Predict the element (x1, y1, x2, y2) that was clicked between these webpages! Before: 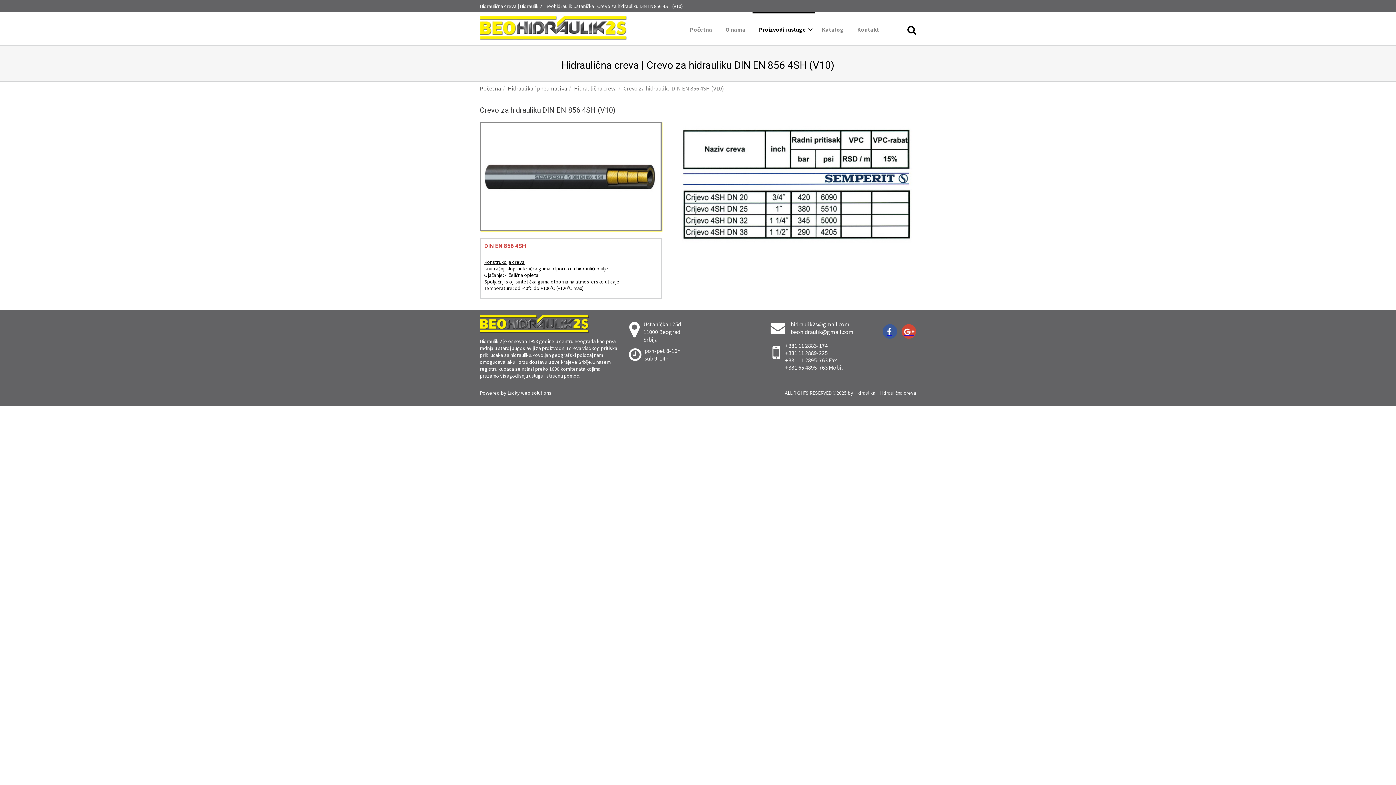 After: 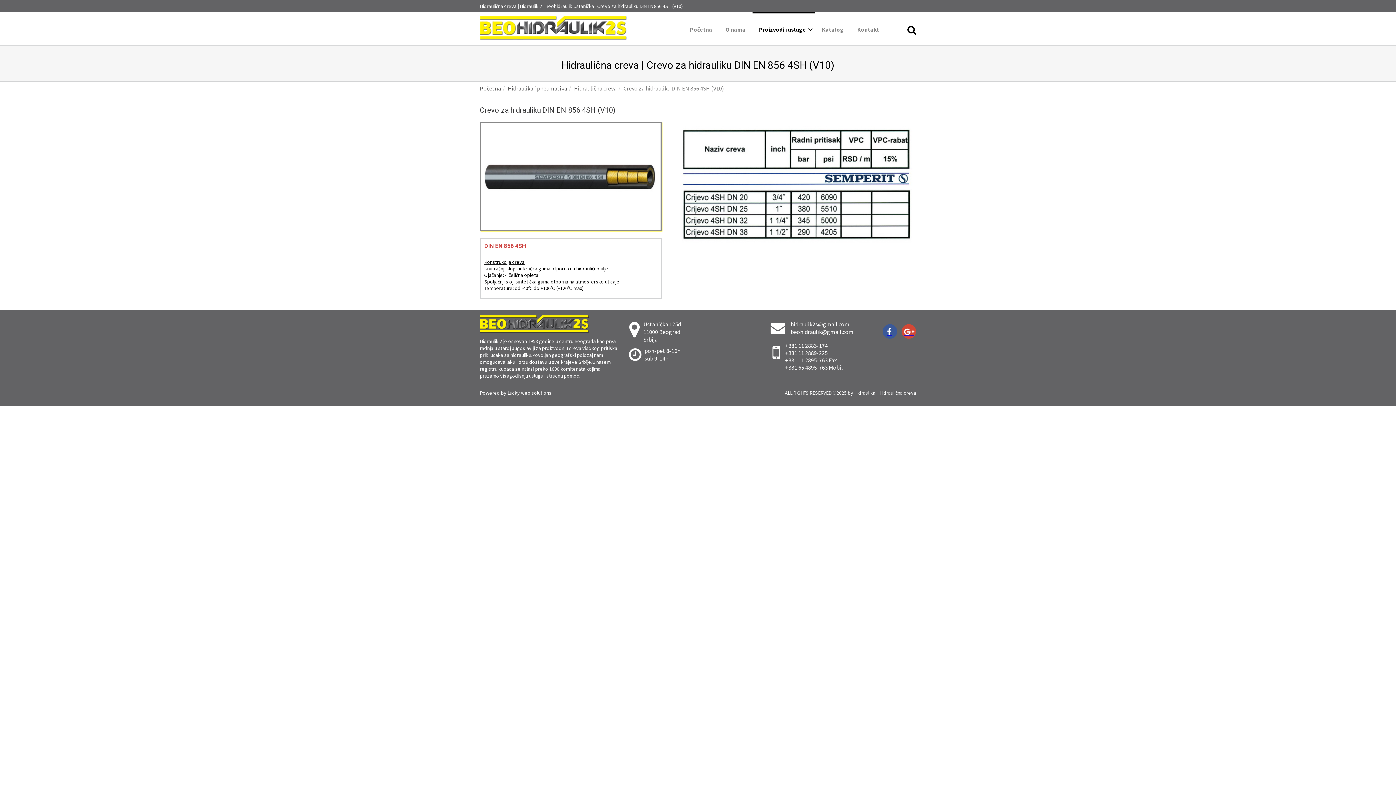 Action: label: Hidraulika i pneumatika bbox: (508, 84, 567, 92)